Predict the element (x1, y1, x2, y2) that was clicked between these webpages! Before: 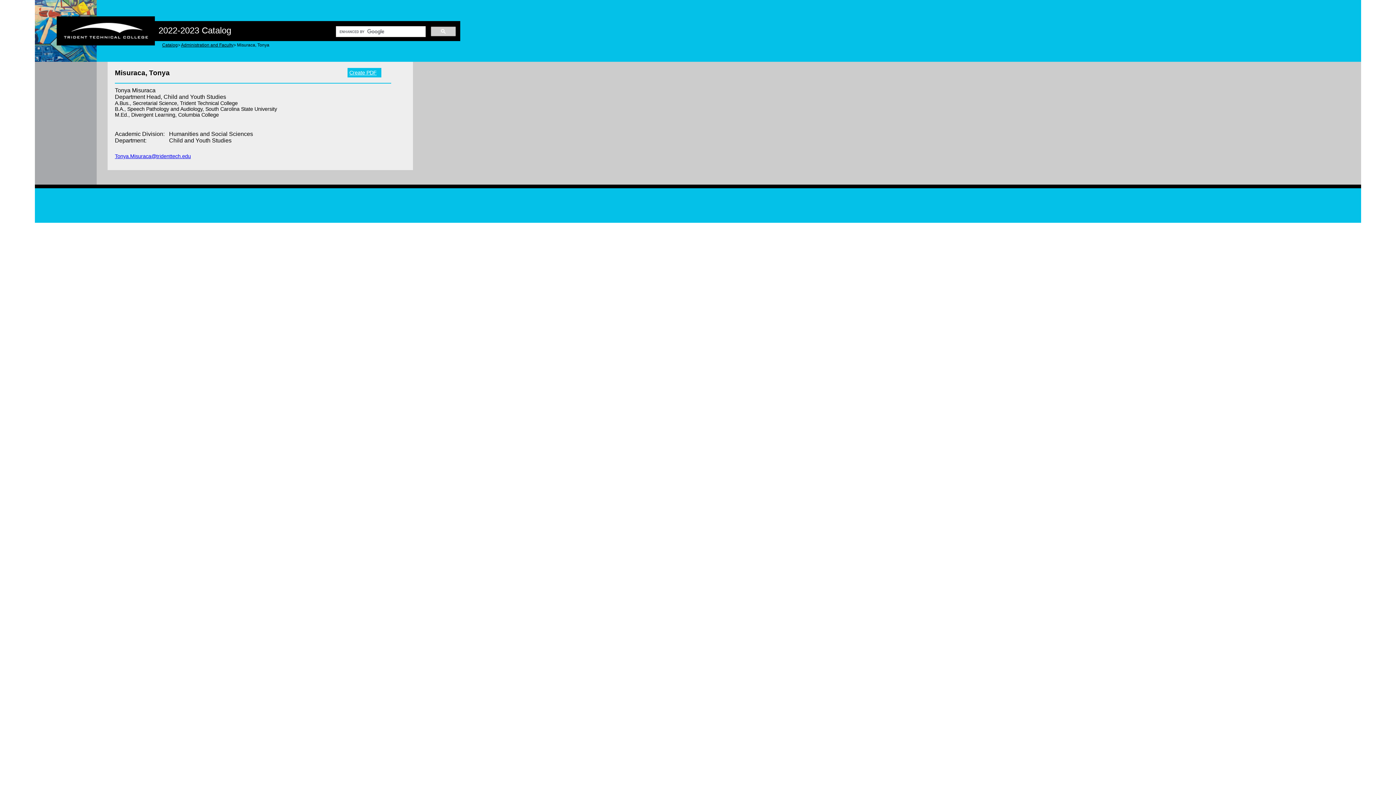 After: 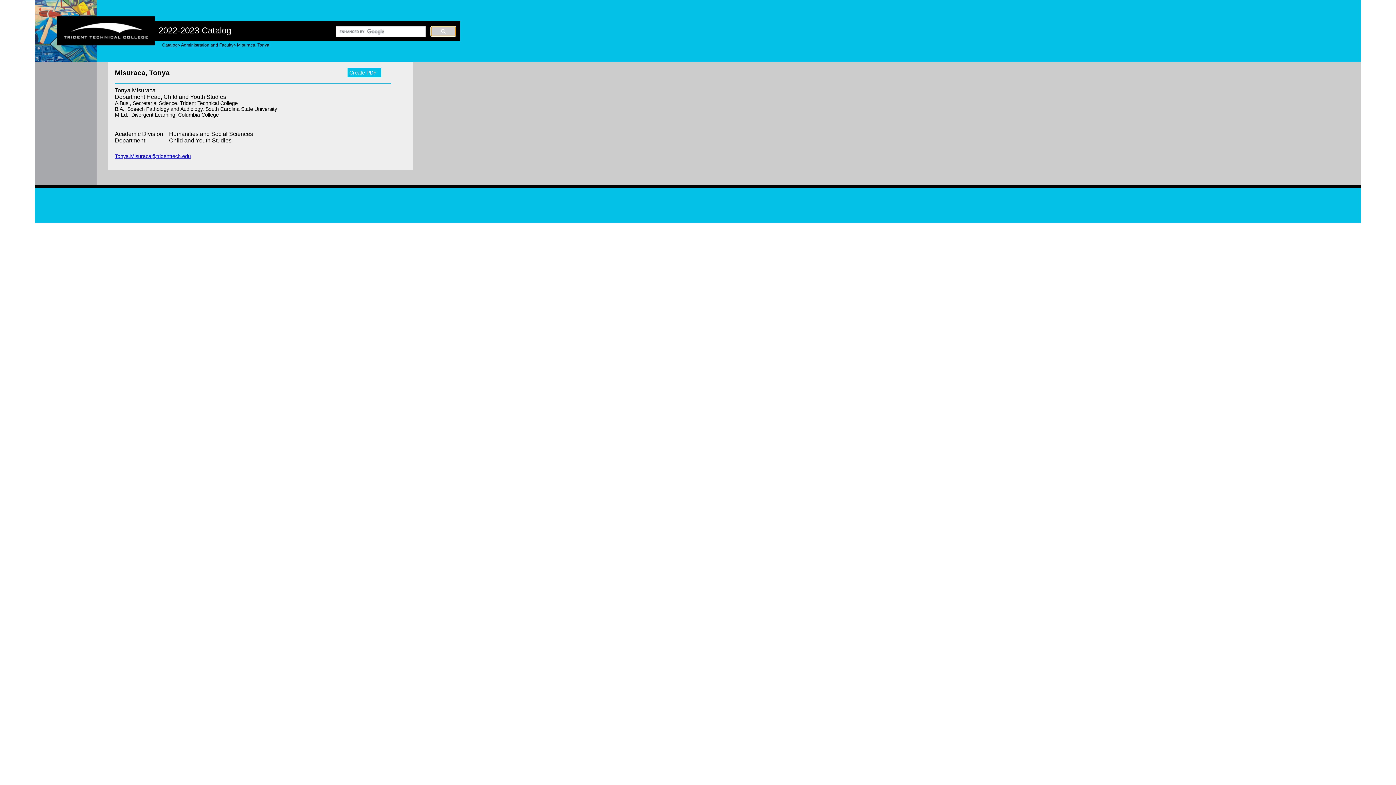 Action: bbox: (430, 26, 456, 36)